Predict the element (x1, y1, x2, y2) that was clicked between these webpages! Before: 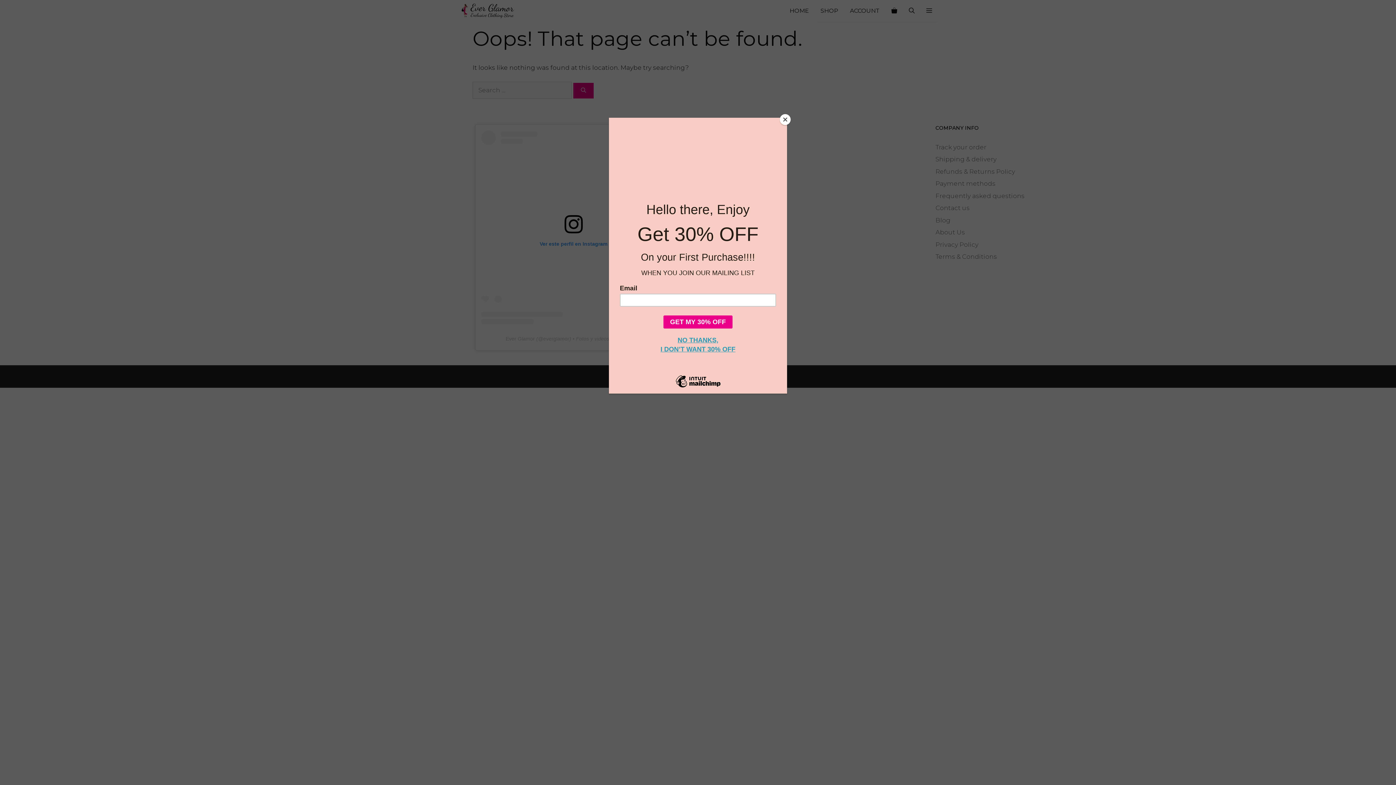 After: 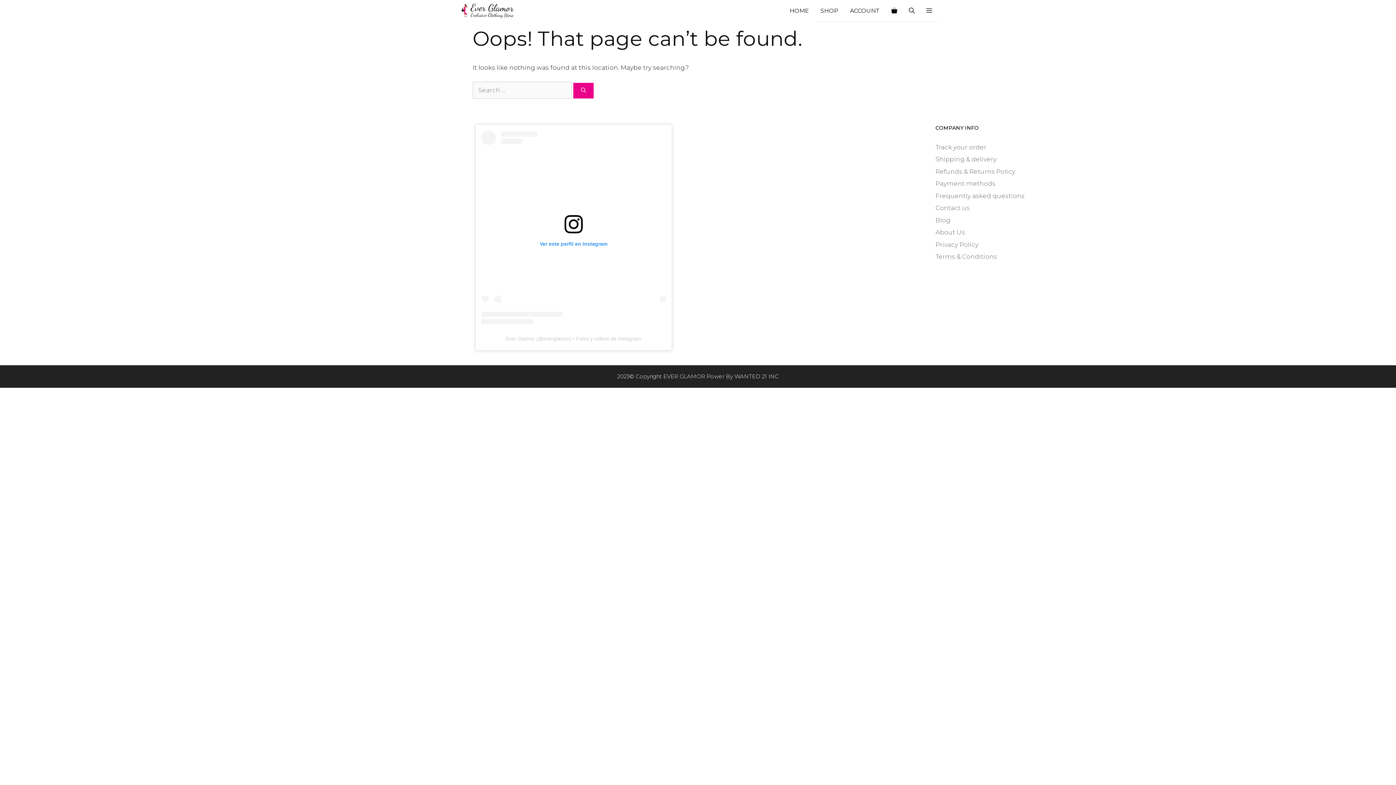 Action: label: Close bbox: (780, 114, 790, 125)